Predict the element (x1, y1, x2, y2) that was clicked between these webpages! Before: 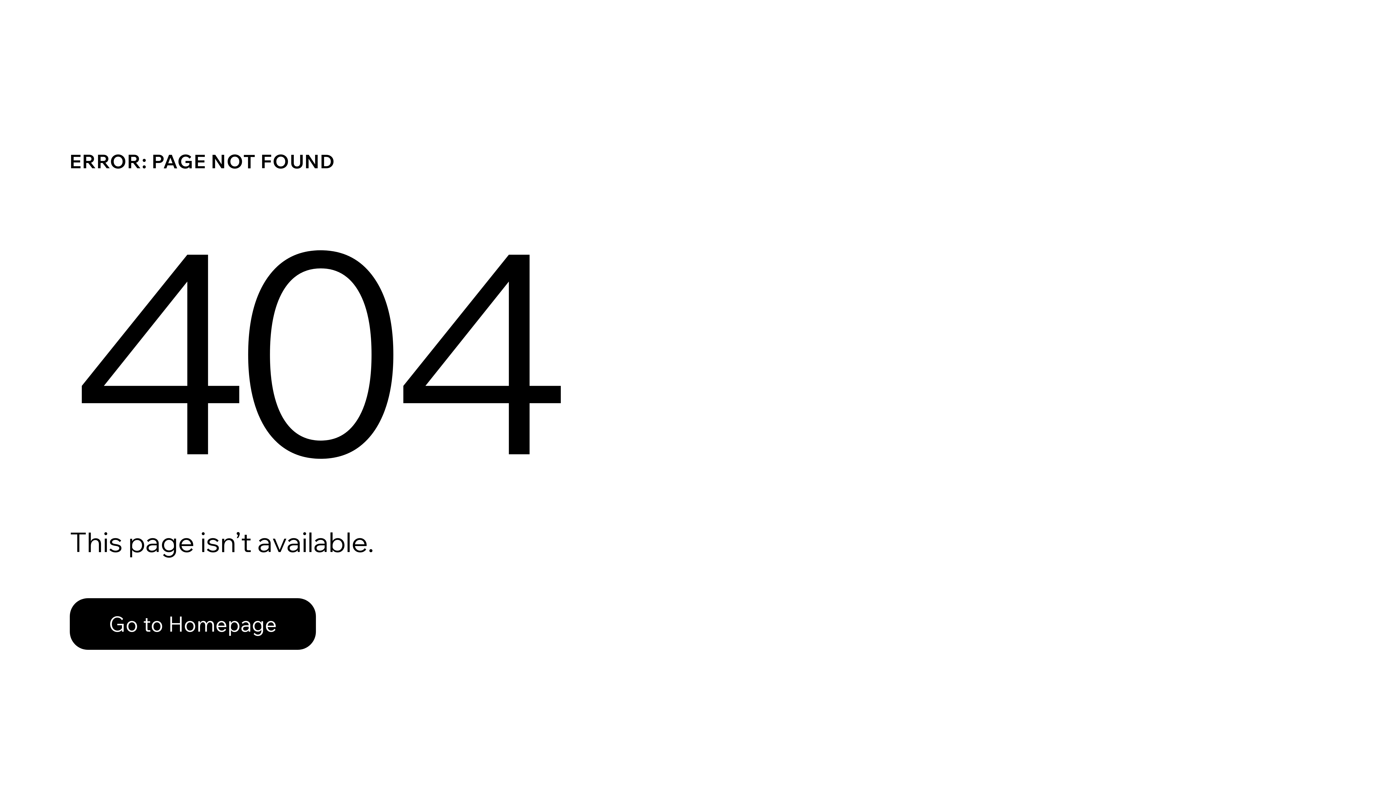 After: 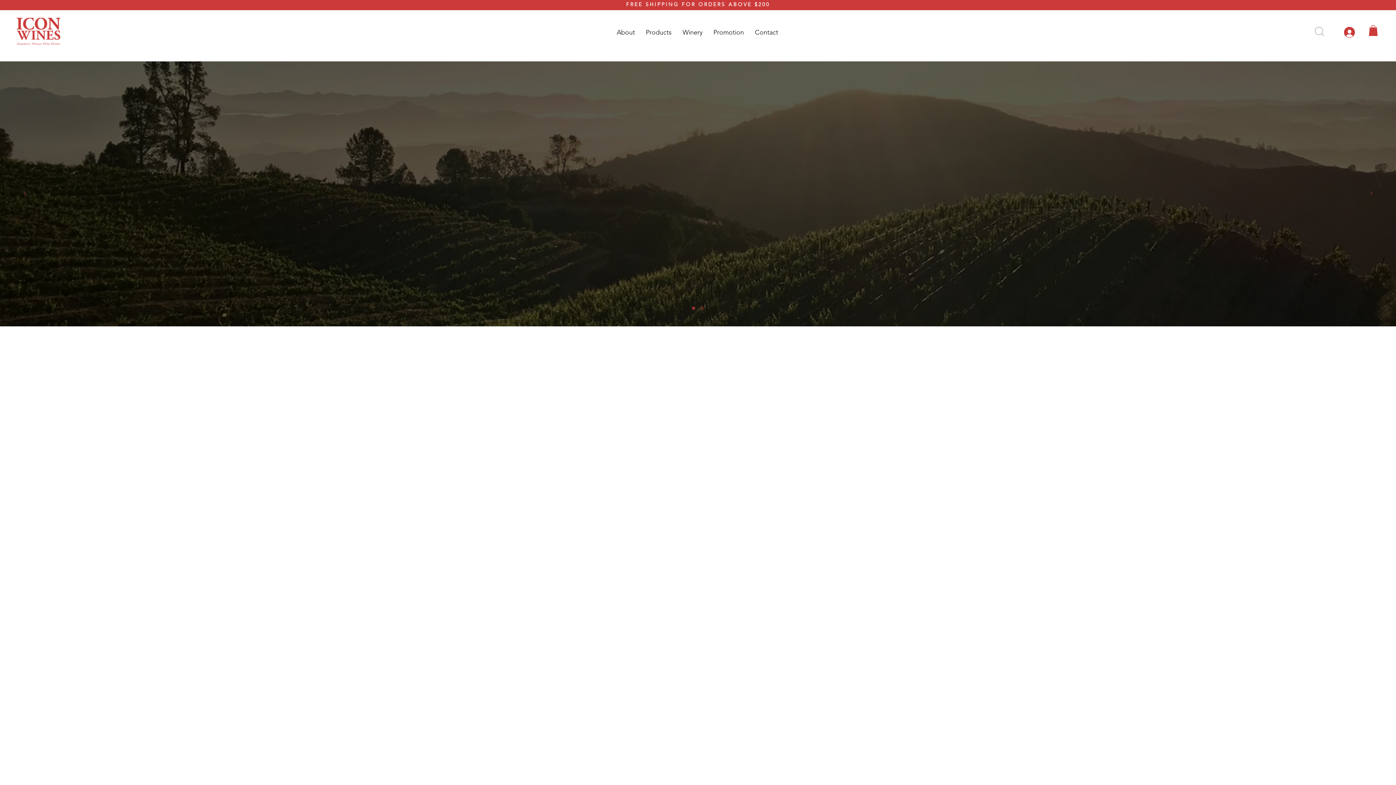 Action: bbox: (69, 598, 316, 650) label: Go to Homepage